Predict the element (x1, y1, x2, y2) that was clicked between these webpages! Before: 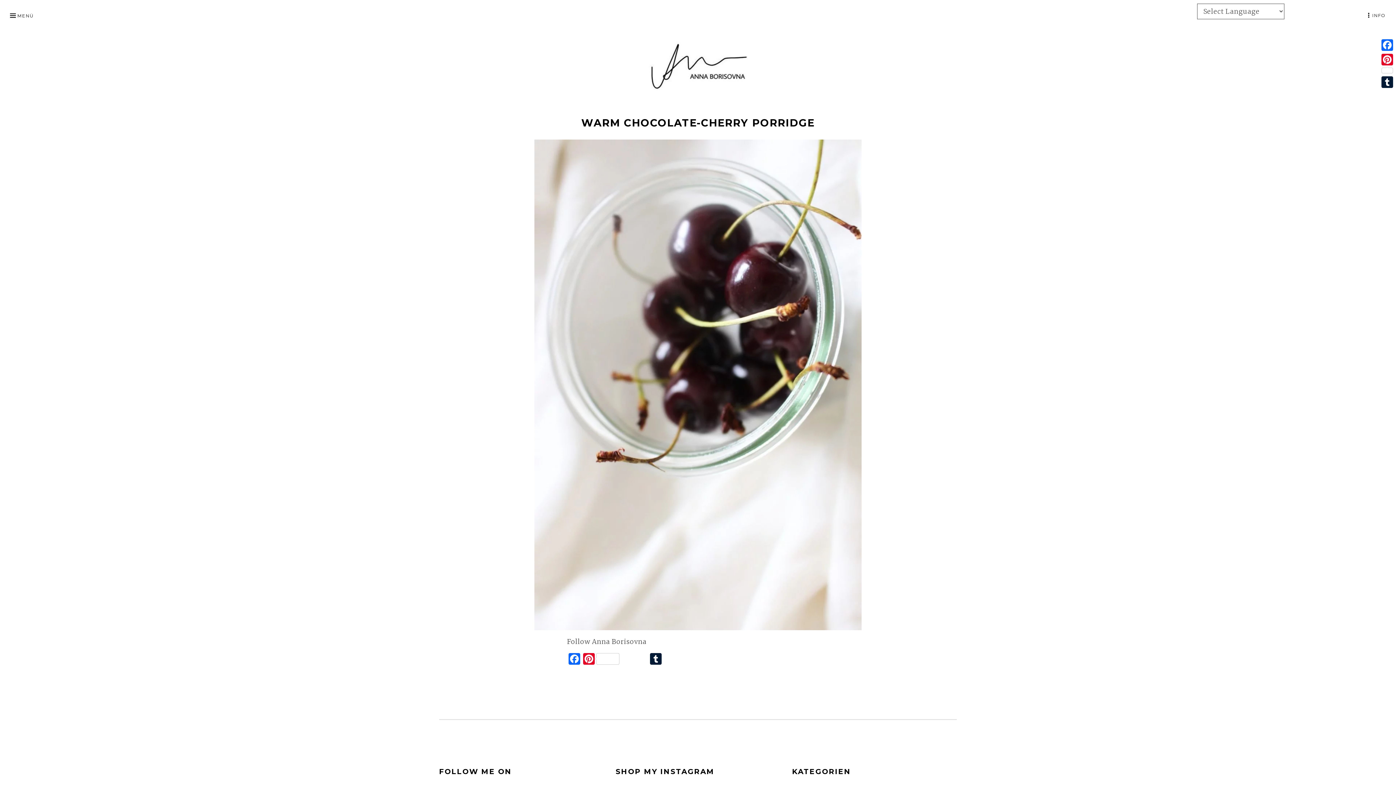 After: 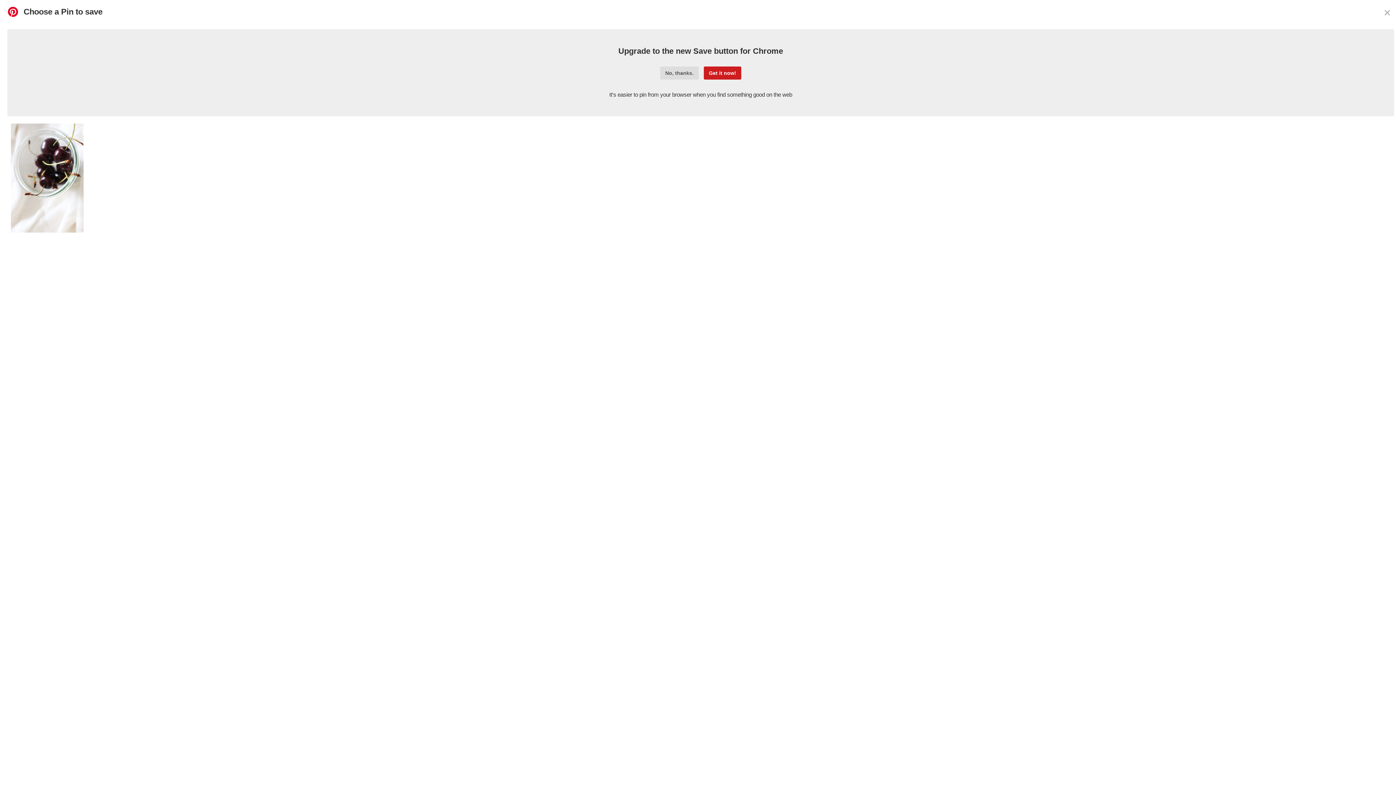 Action: bbox: (581, 653, 621, 666) label: Pinterest